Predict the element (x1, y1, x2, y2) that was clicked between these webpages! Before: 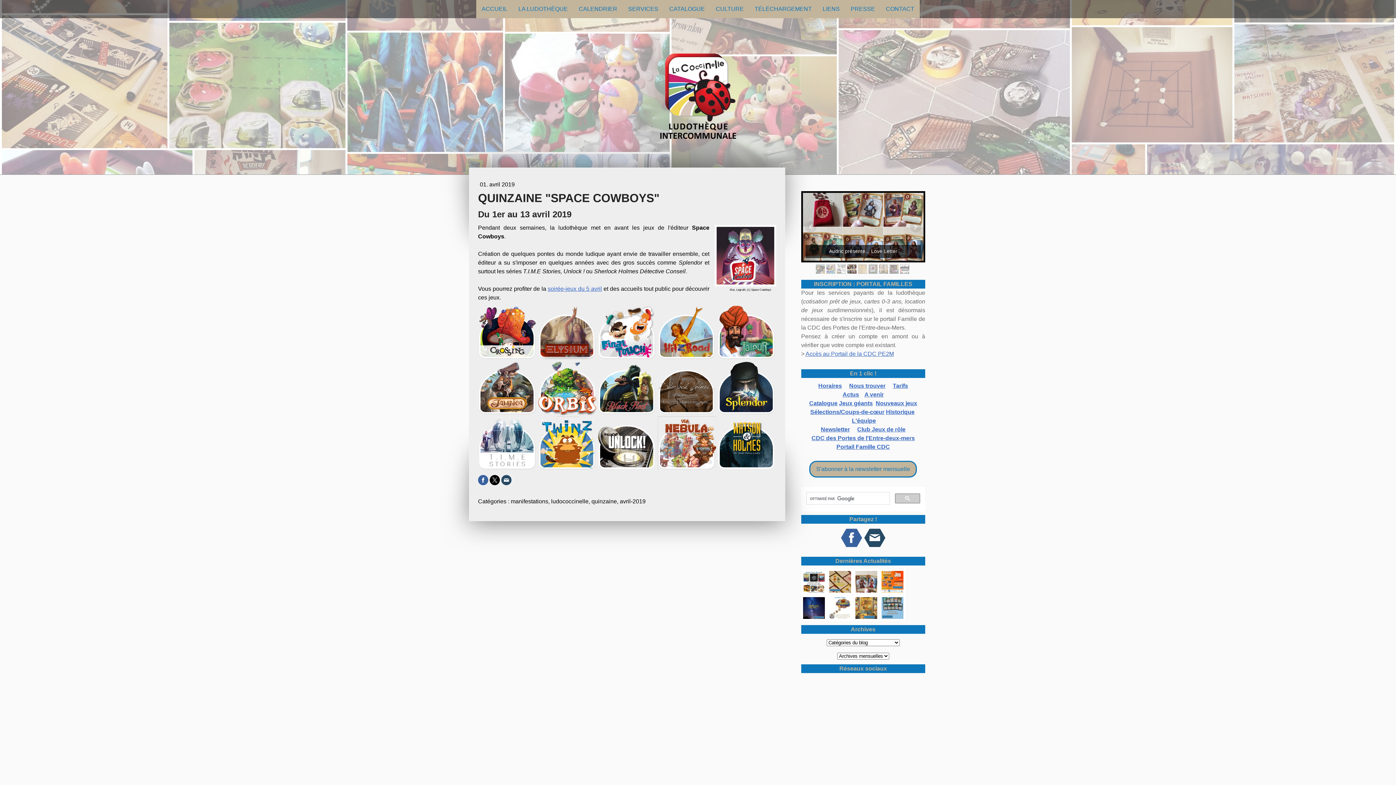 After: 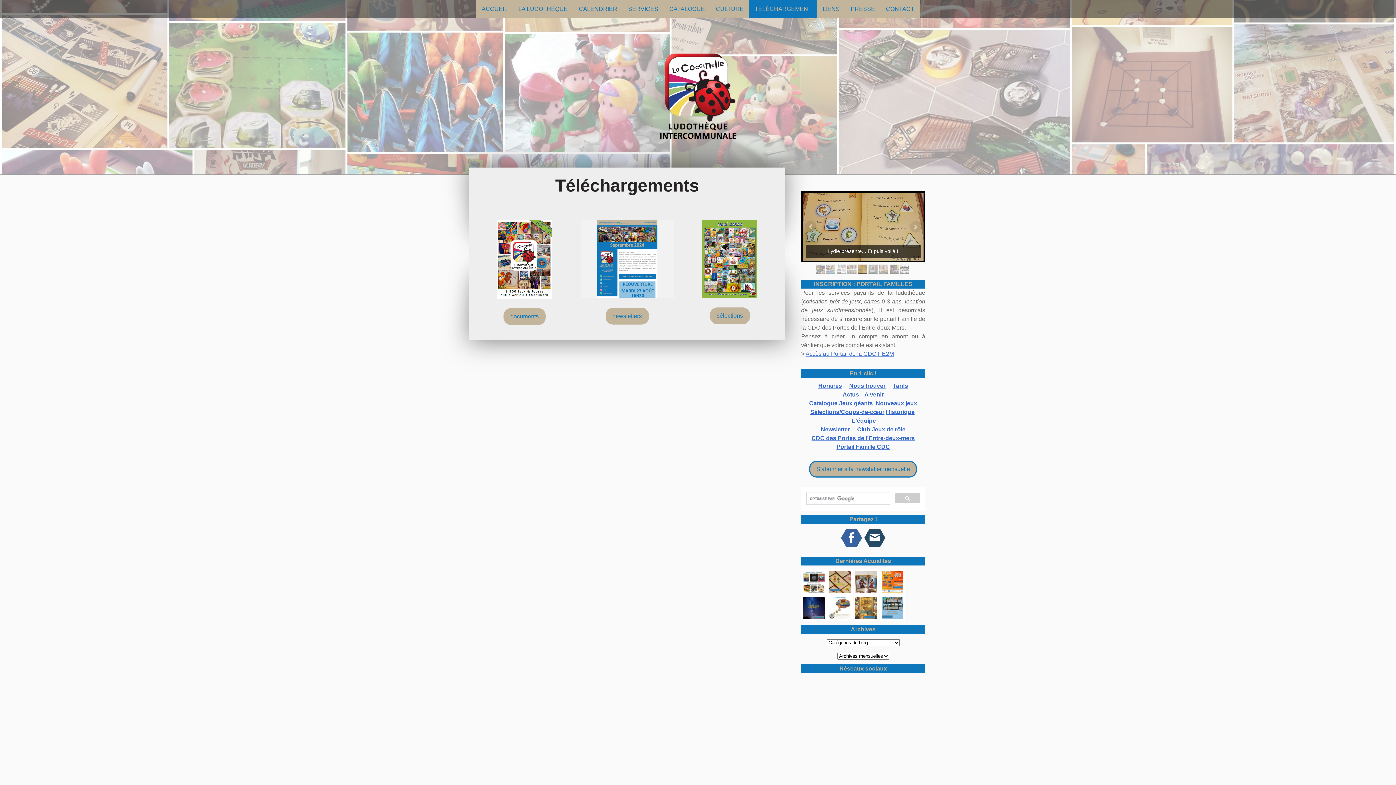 Action: bbox: (749, 0, 817, 18) label: TÉLÉCHARGEMENT